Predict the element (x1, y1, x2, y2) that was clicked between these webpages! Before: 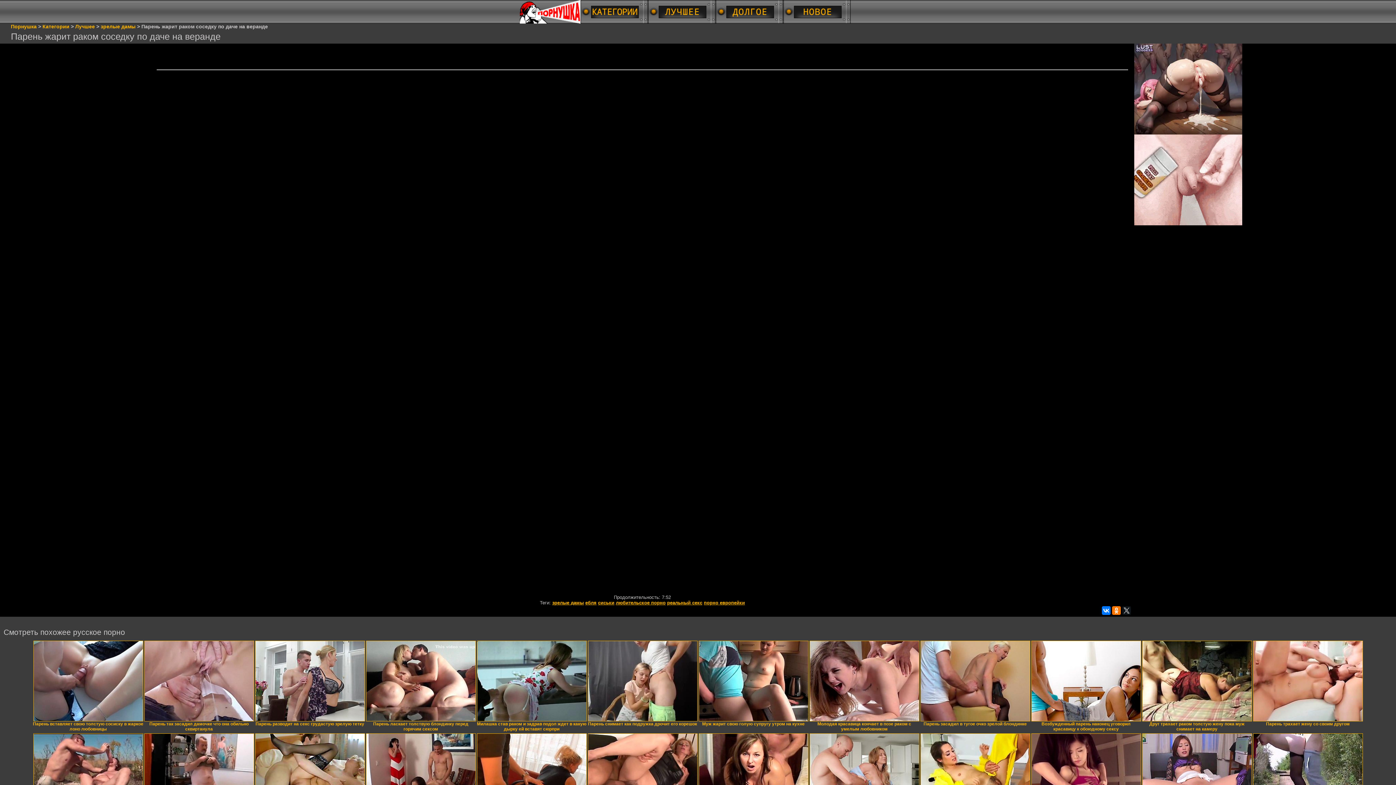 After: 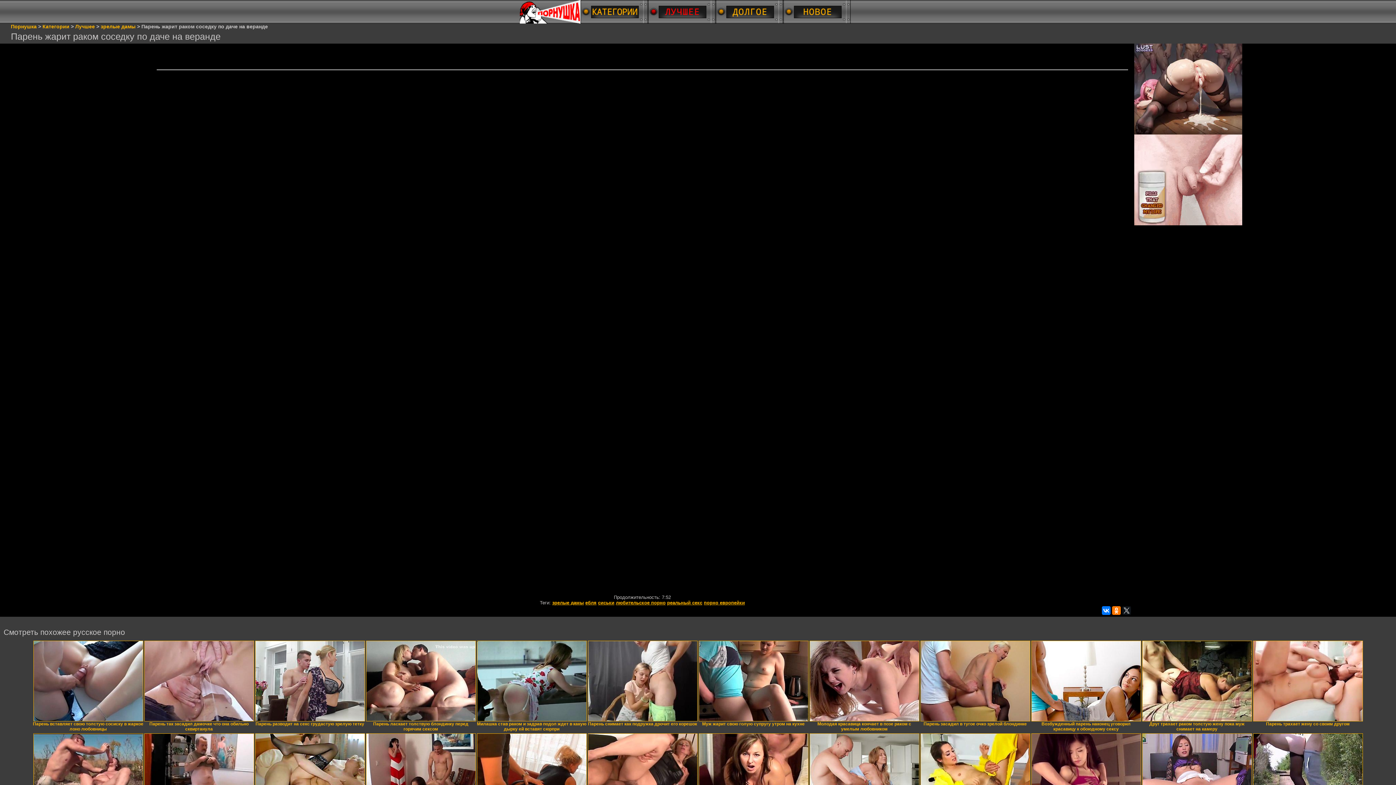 Action: bbox: (648, 0, 715, 10)